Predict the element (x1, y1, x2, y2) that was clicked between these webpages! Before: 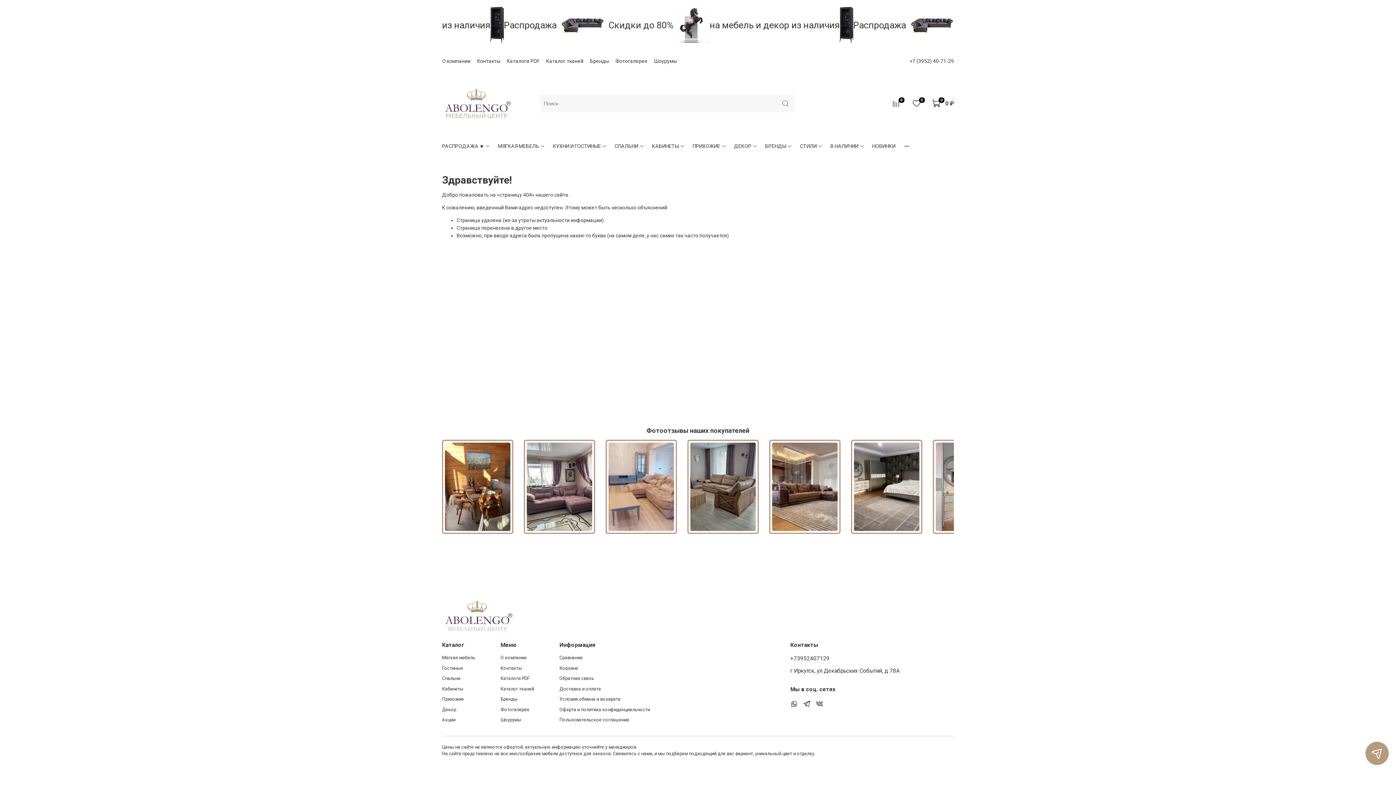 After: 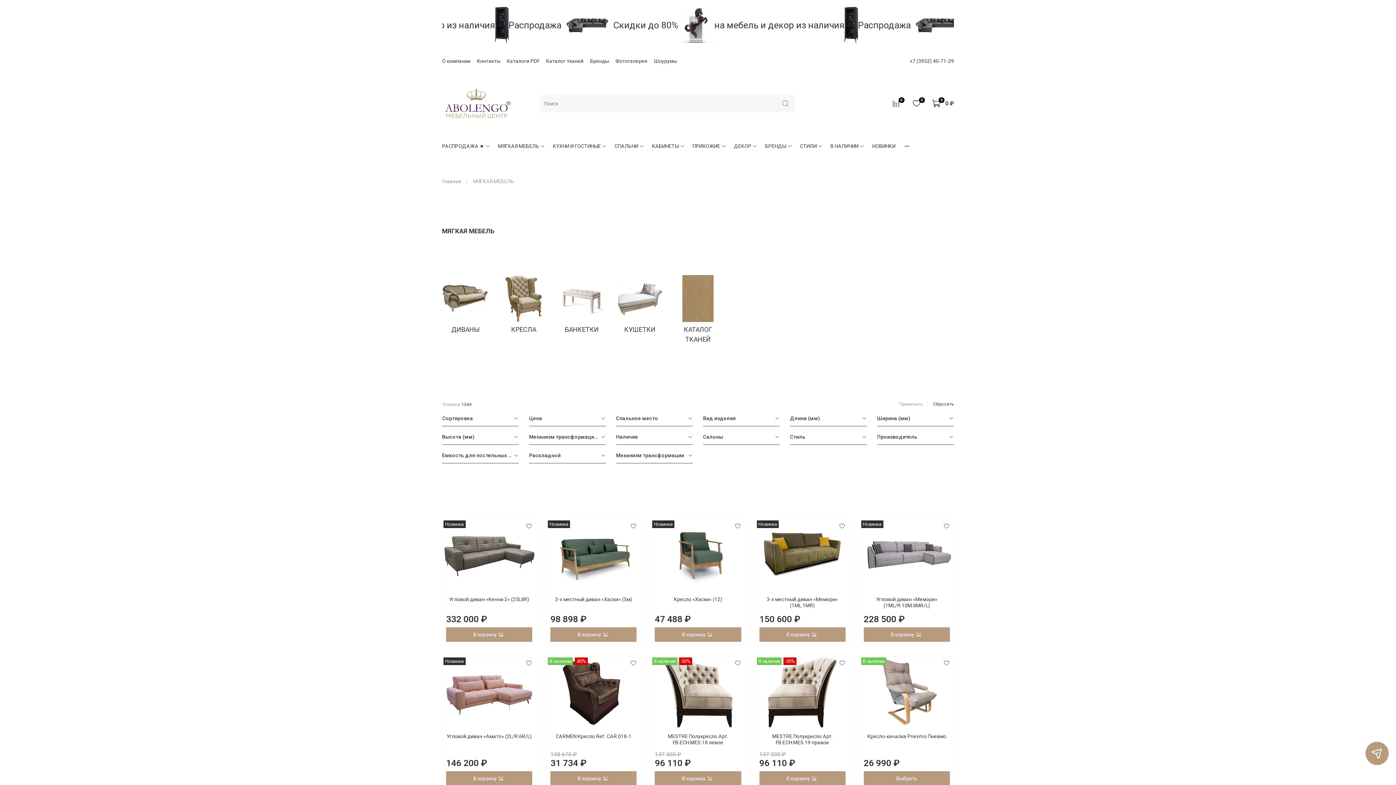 Action: label: Мягкая мебель bbox: (442, 654, 475, 661)